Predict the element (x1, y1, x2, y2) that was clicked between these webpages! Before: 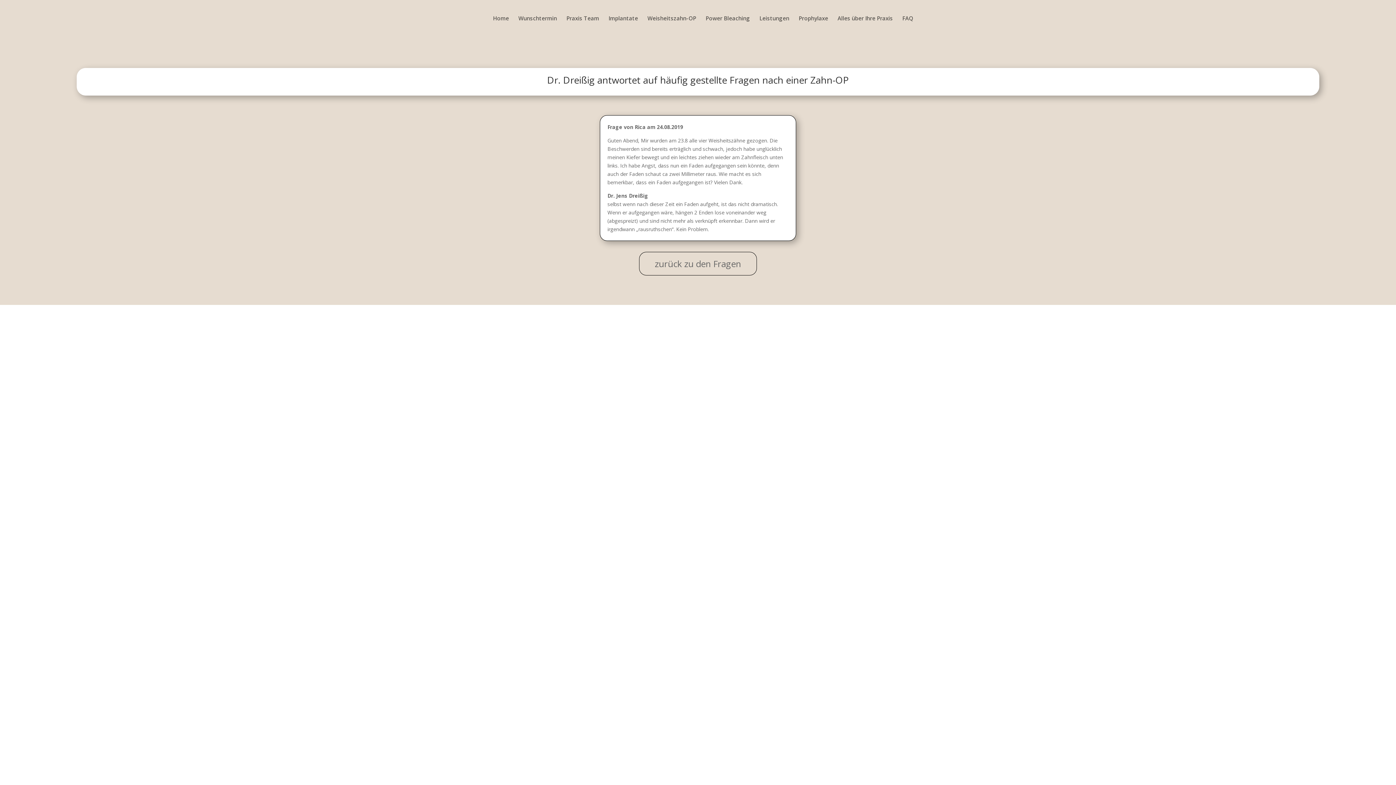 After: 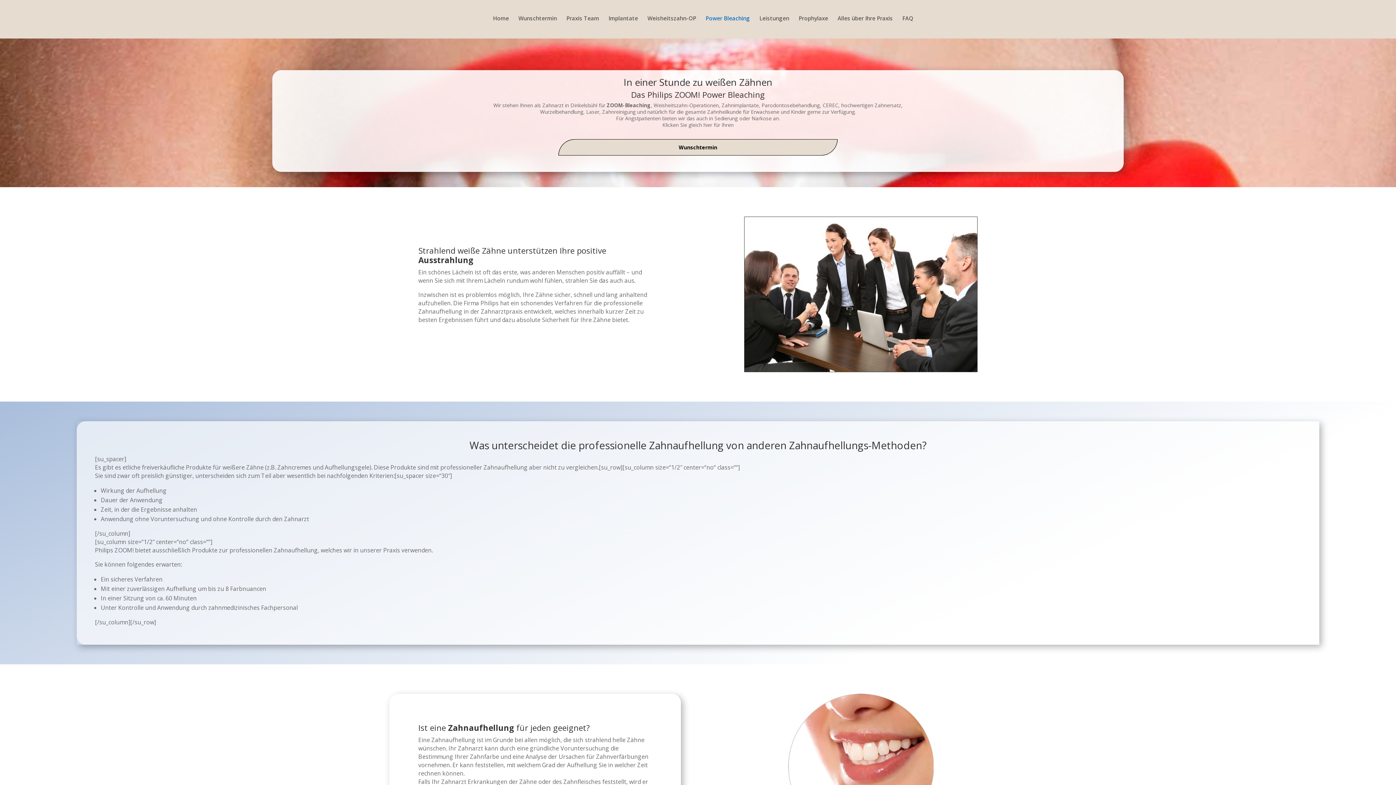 Action: label: Power Bleaching bbox: (705, 15, 750, 36)